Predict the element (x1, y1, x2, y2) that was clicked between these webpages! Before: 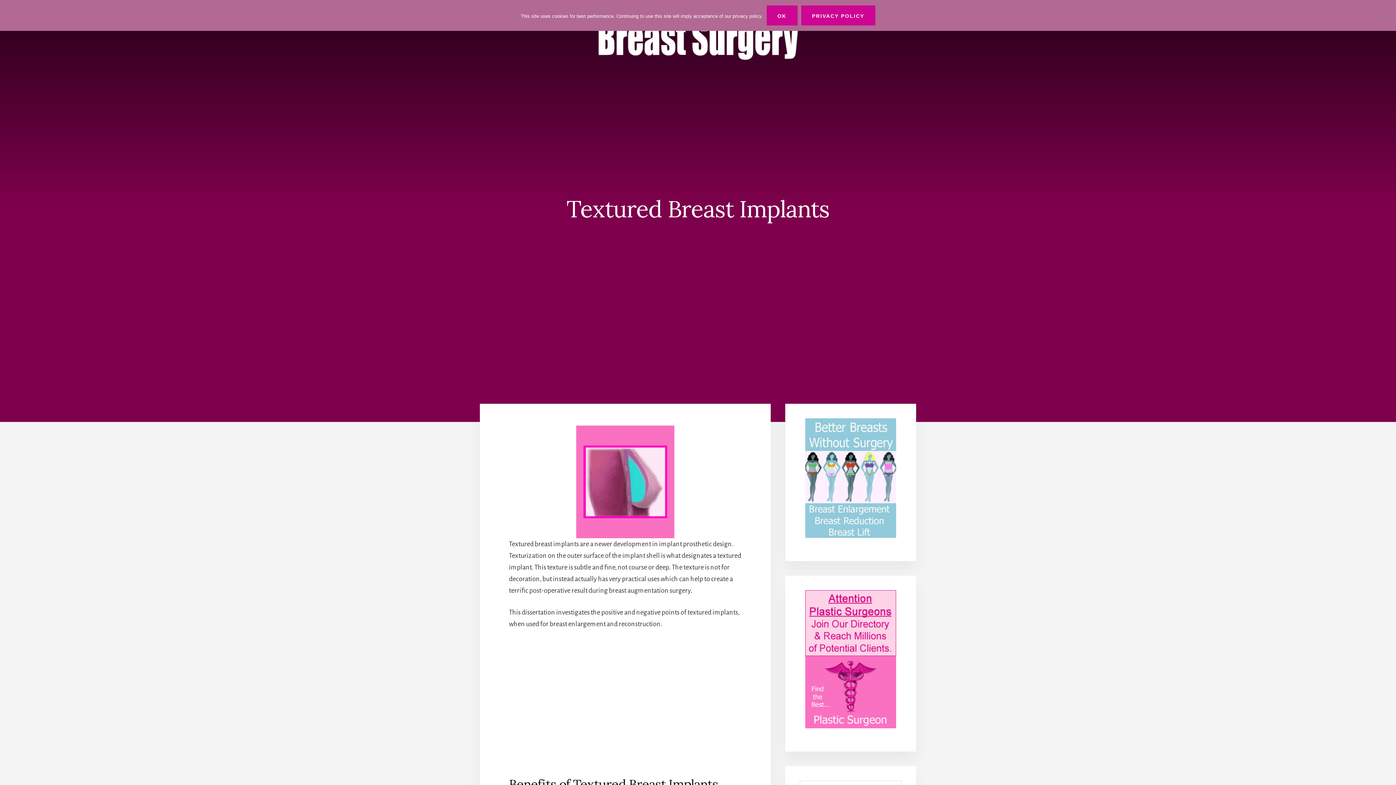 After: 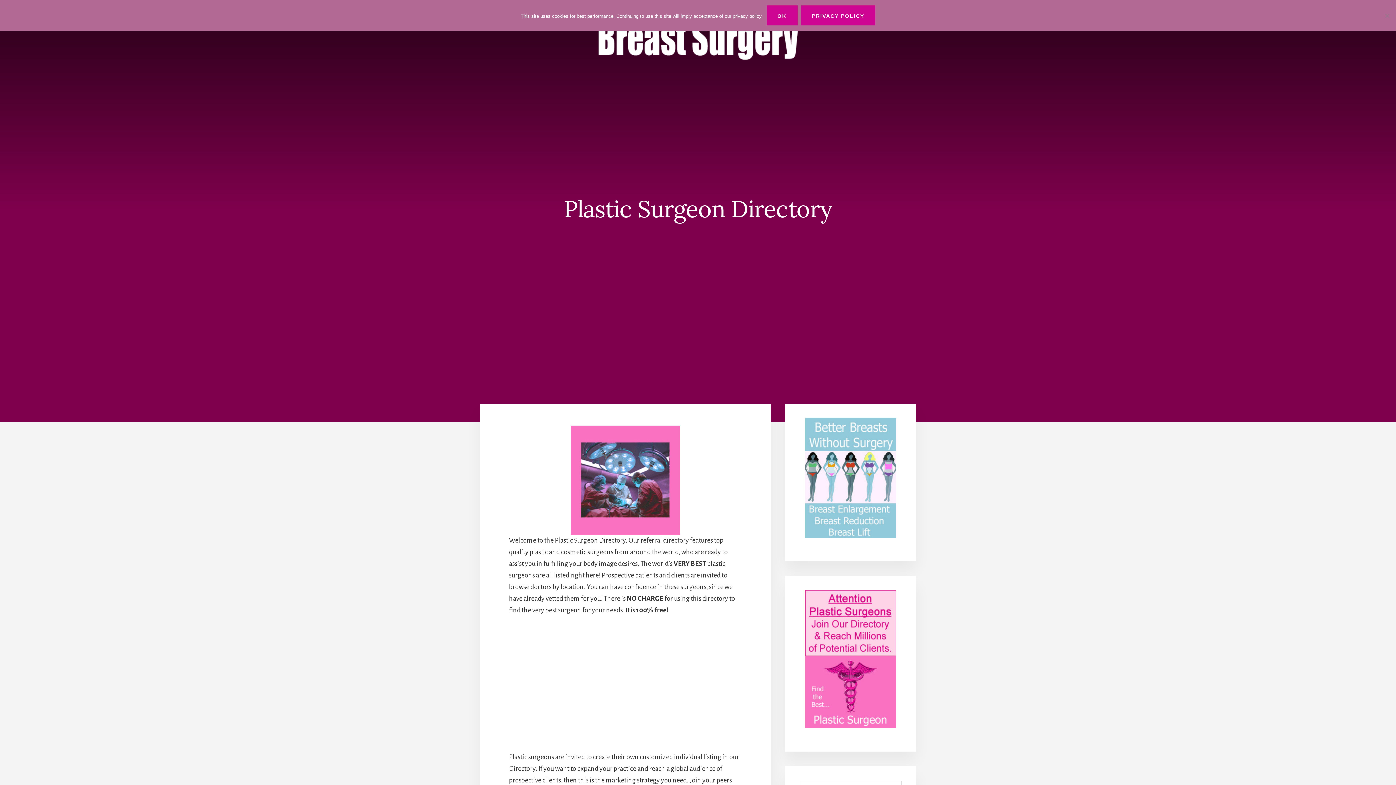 Action: bbox: (800, 590, 901, 728)